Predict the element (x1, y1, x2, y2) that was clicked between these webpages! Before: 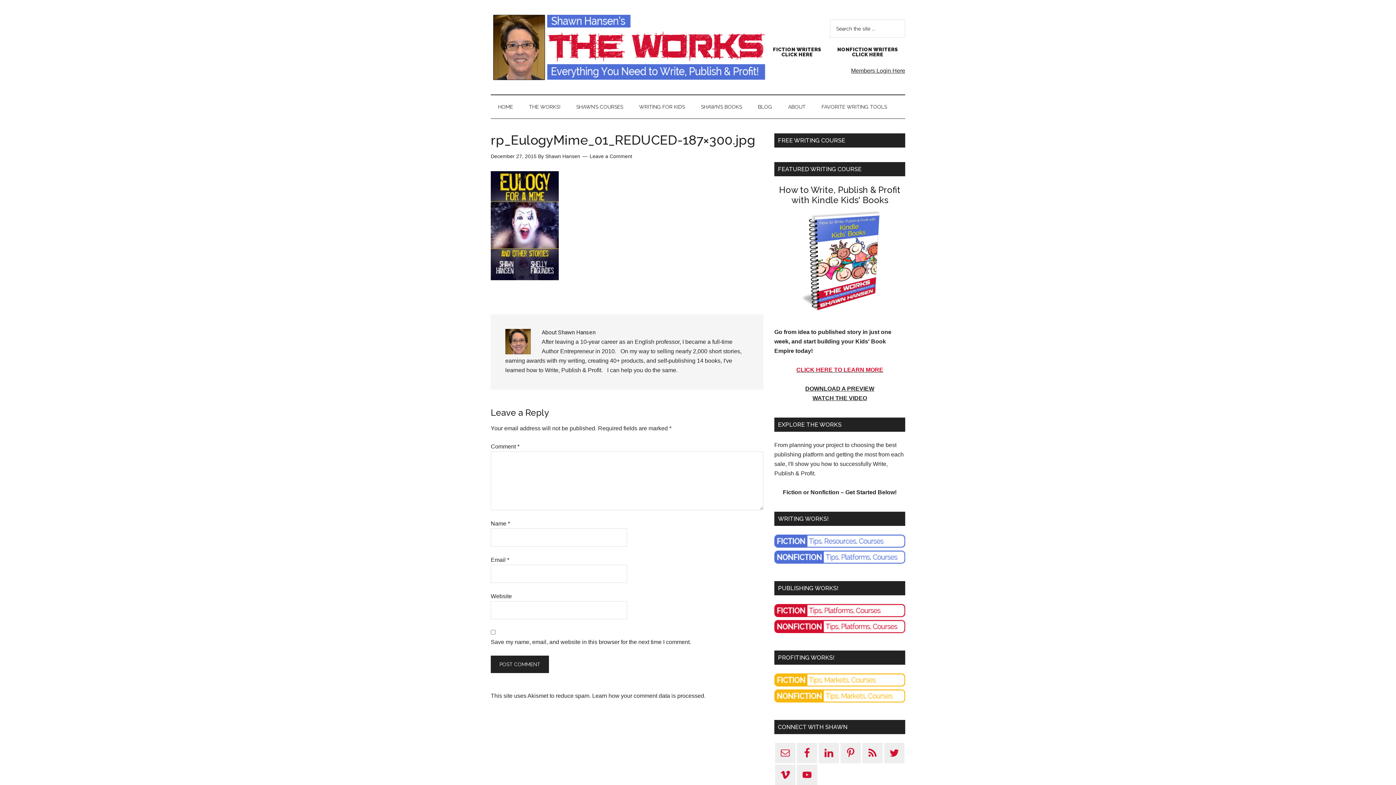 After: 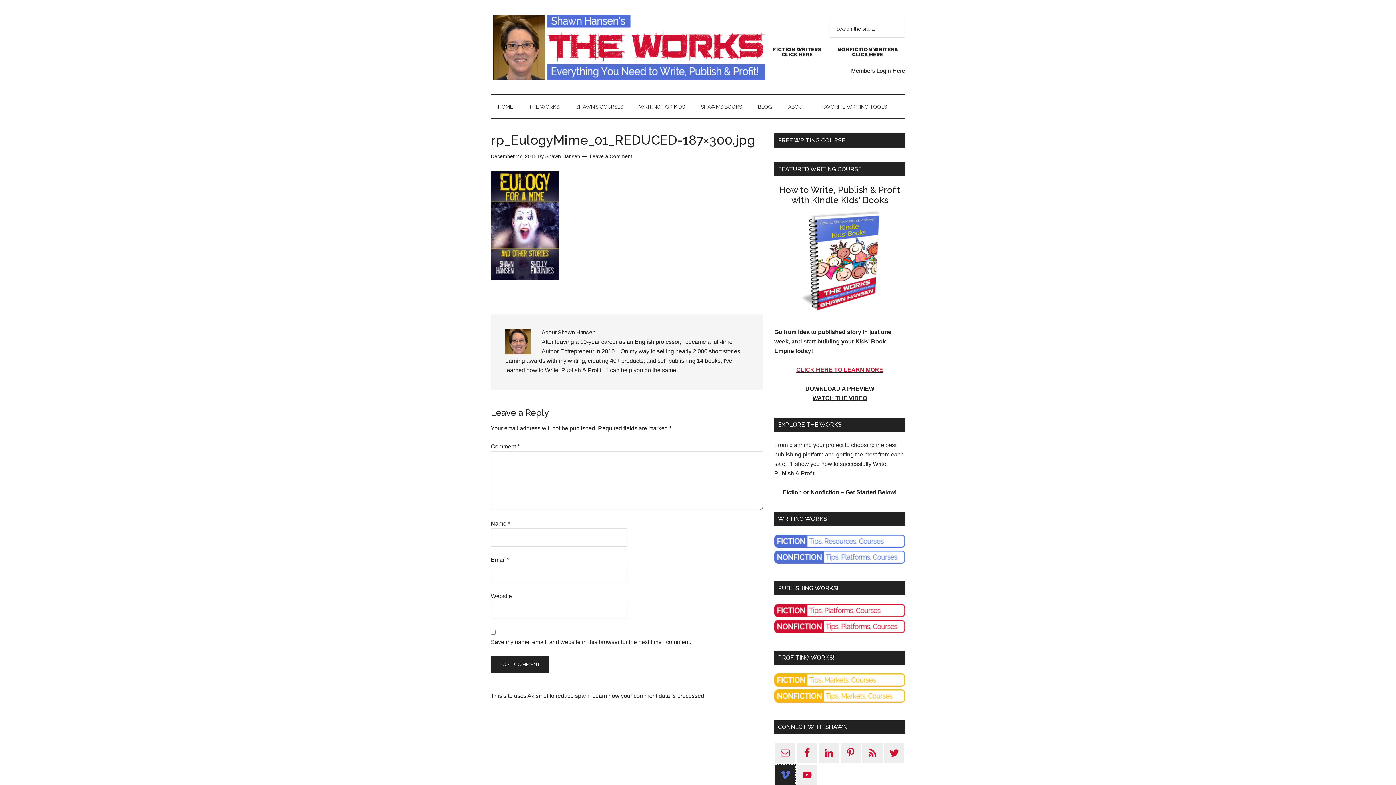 Action: bbox: (775, 765, 795, 785)